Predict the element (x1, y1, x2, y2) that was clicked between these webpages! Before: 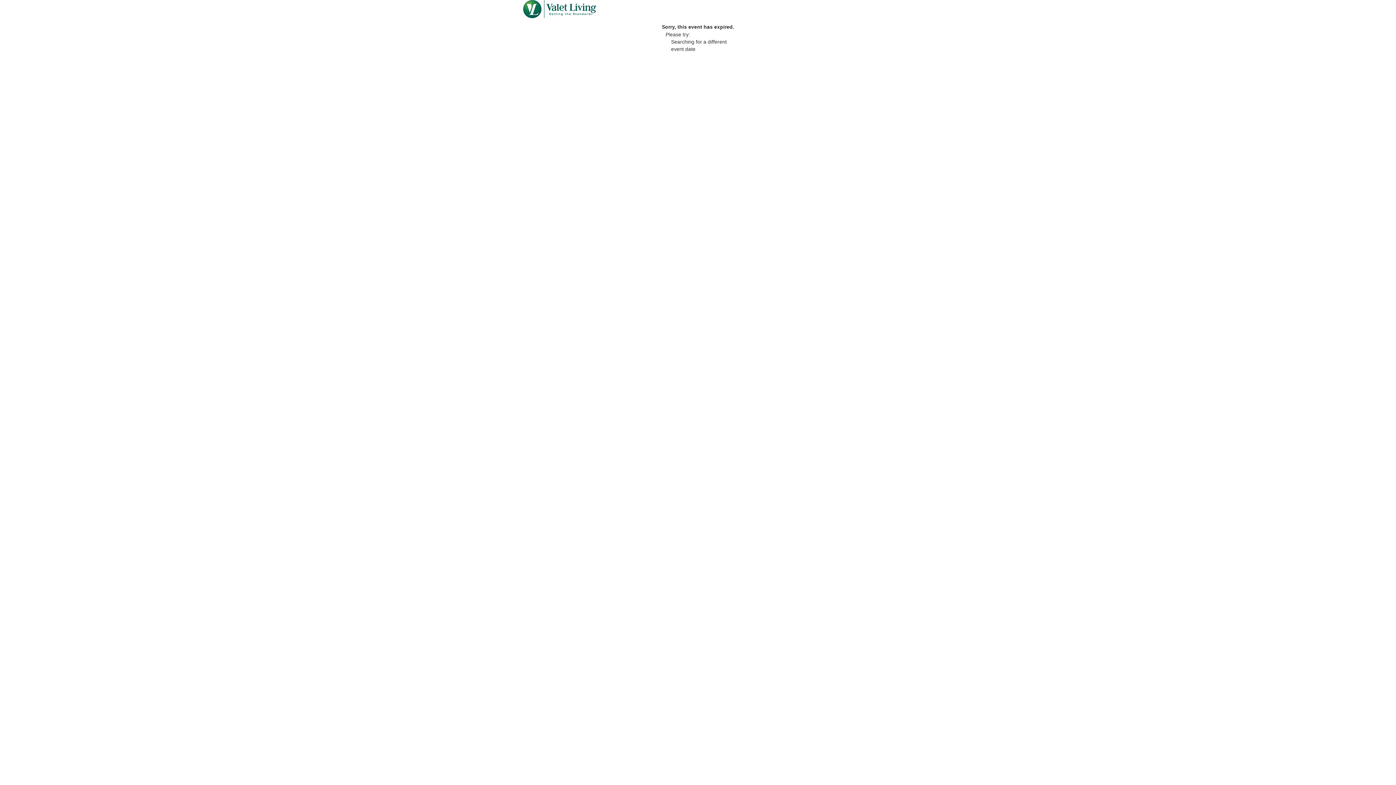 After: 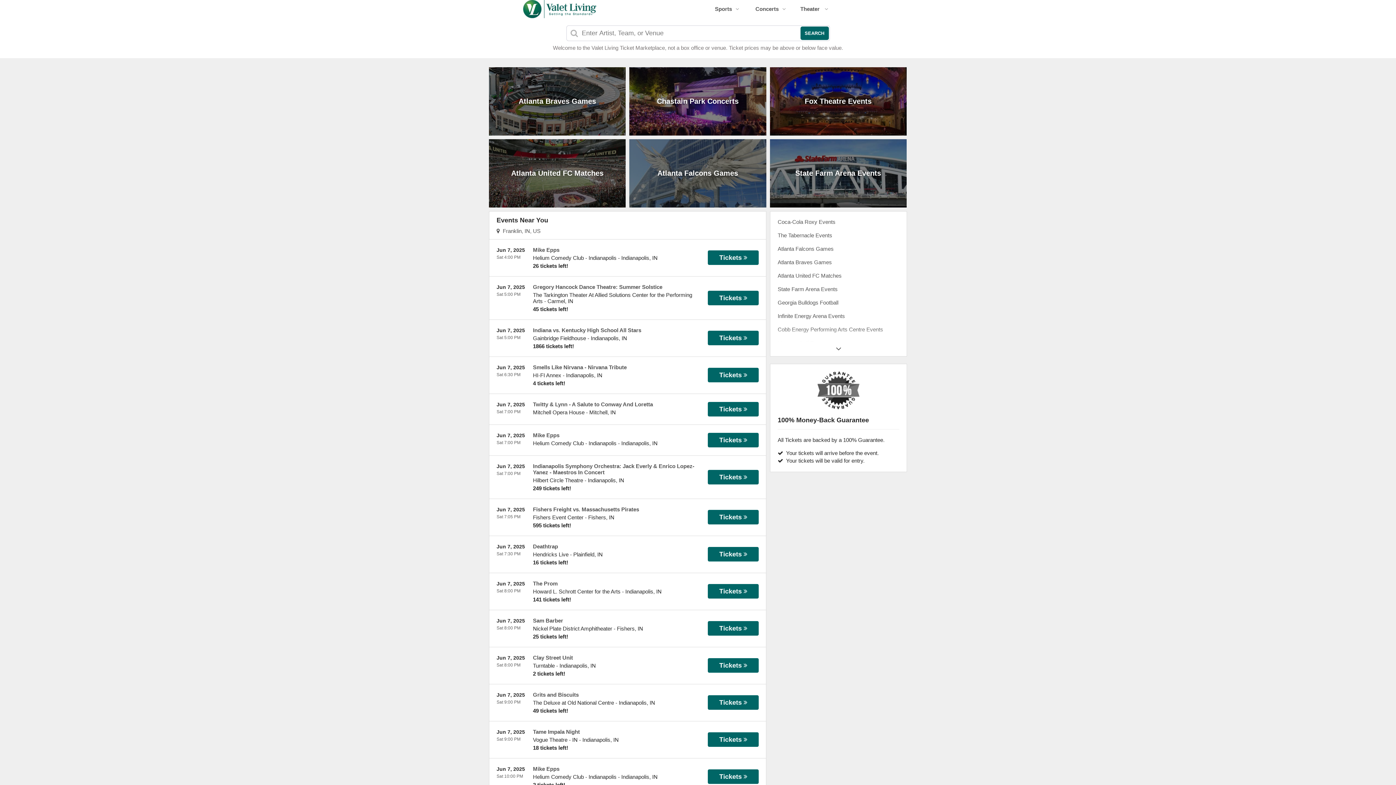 Action: bbox: (487, 13, 632, 19)